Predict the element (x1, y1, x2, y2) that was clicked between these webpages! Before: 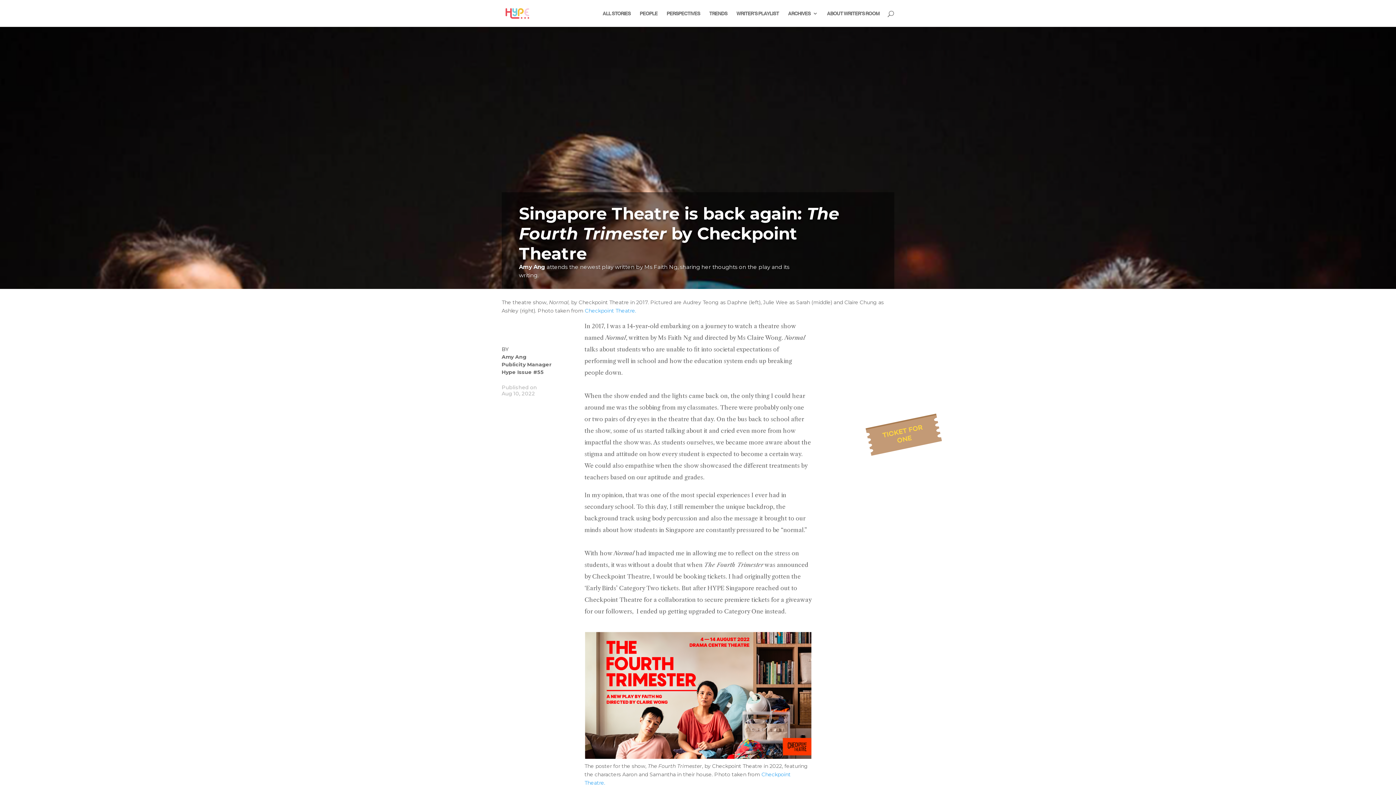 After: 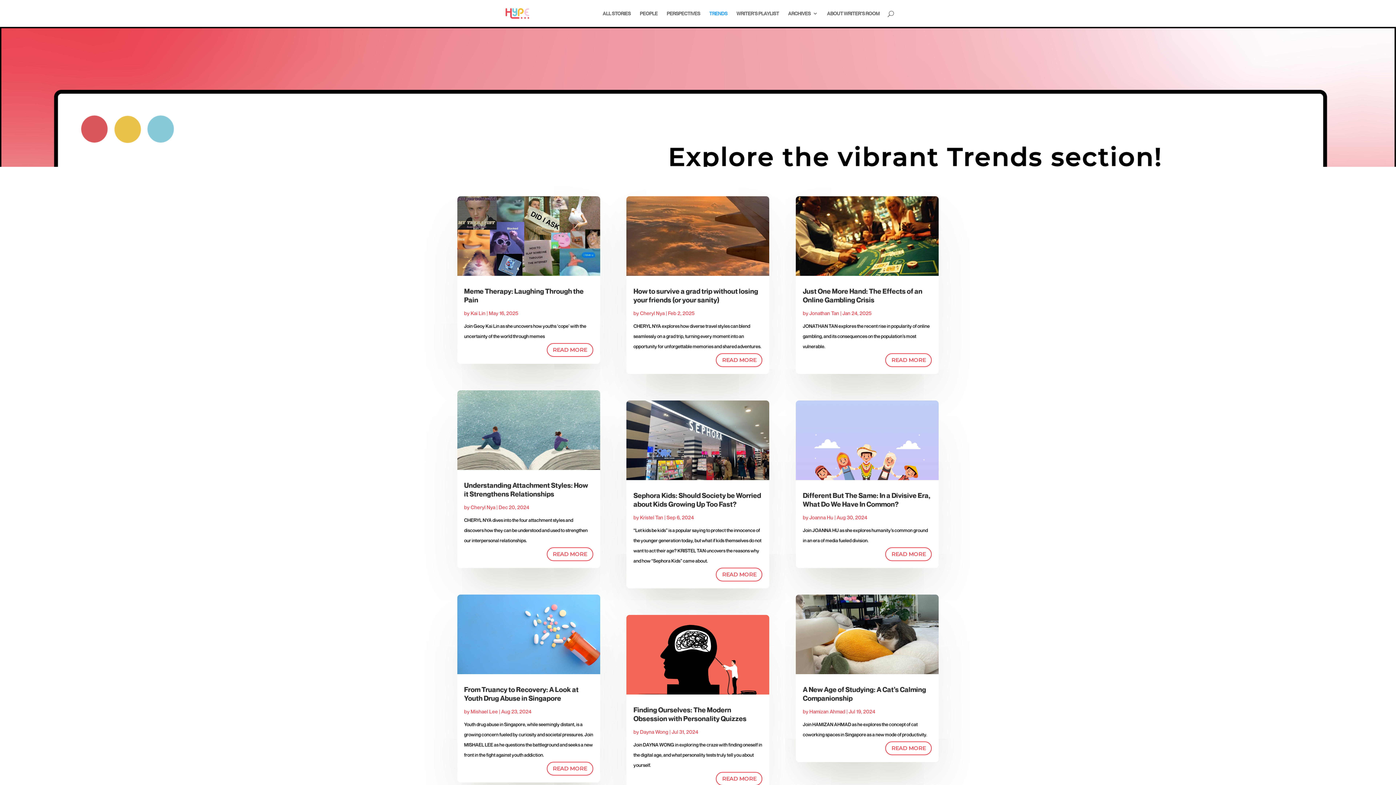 Action: bbox: (709, 10, 727, 26) label: TRENDS